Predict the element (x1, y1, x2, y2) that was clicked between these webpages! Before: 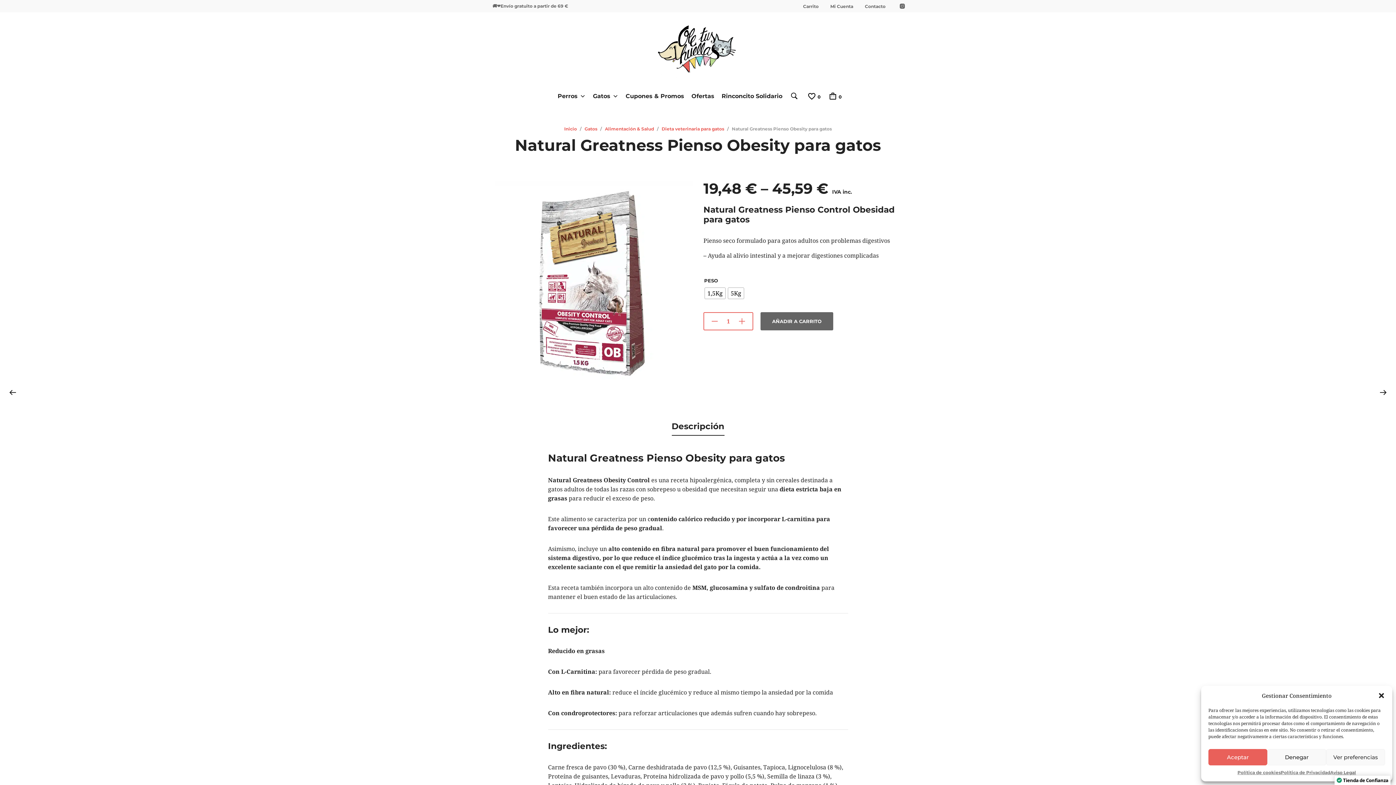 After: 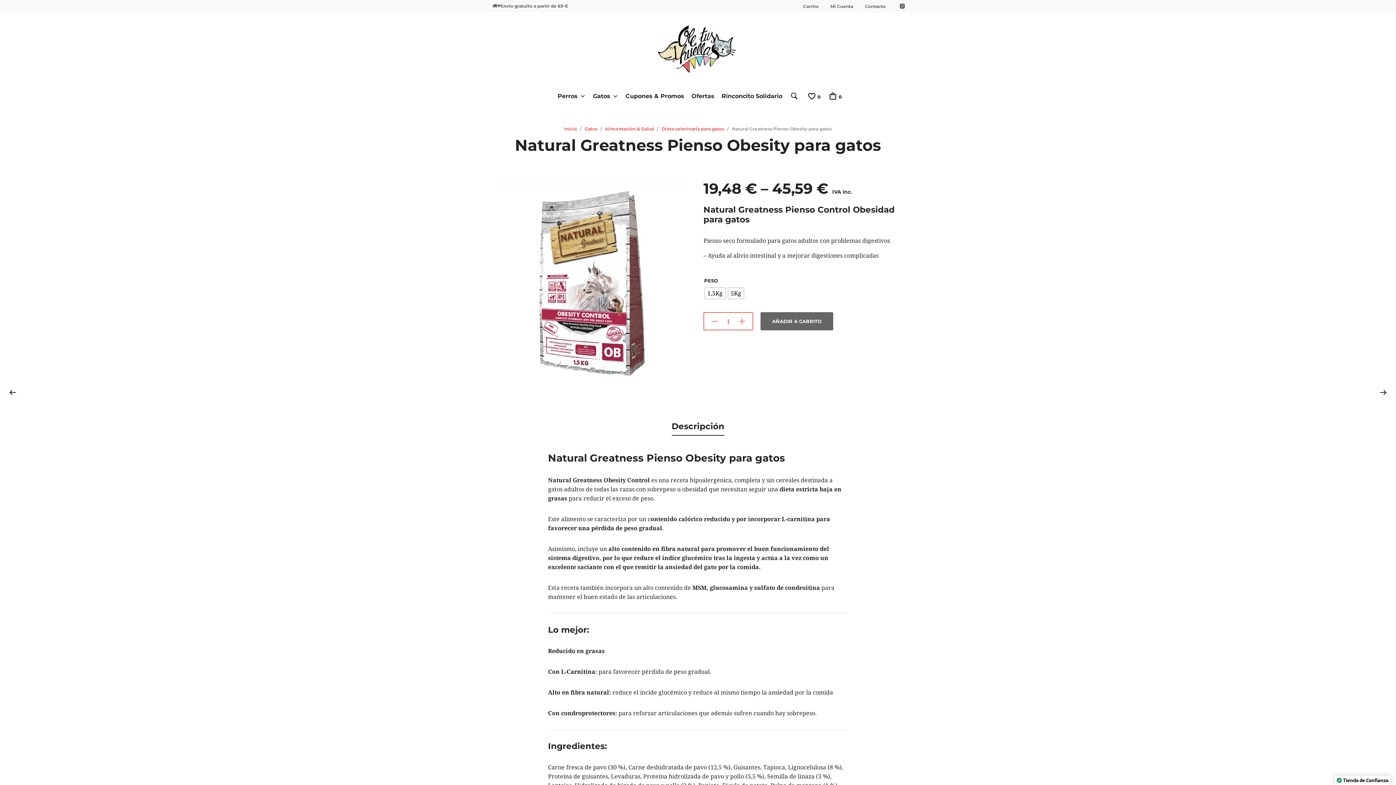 Action: bbox: (1378, 692, 1385, 699) label: Cerrar ventana